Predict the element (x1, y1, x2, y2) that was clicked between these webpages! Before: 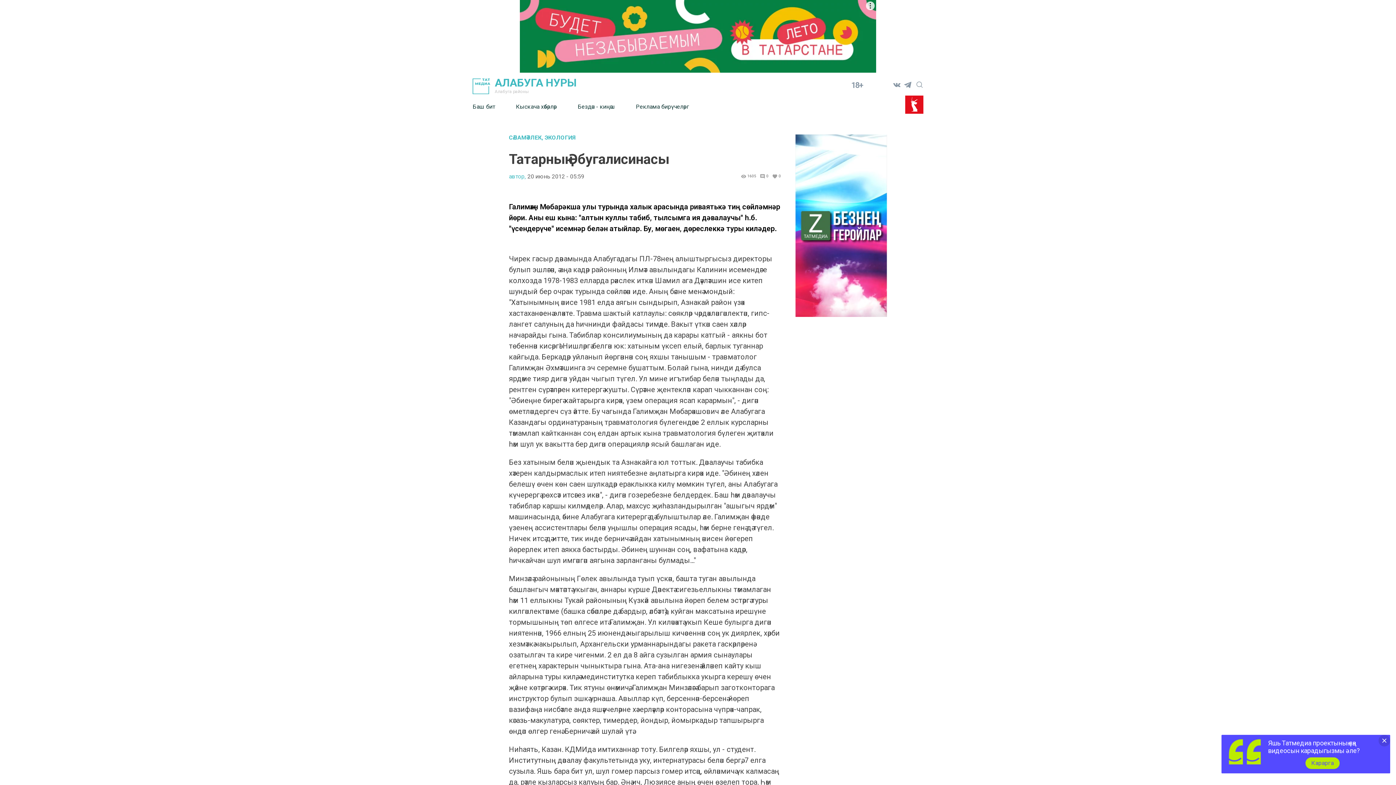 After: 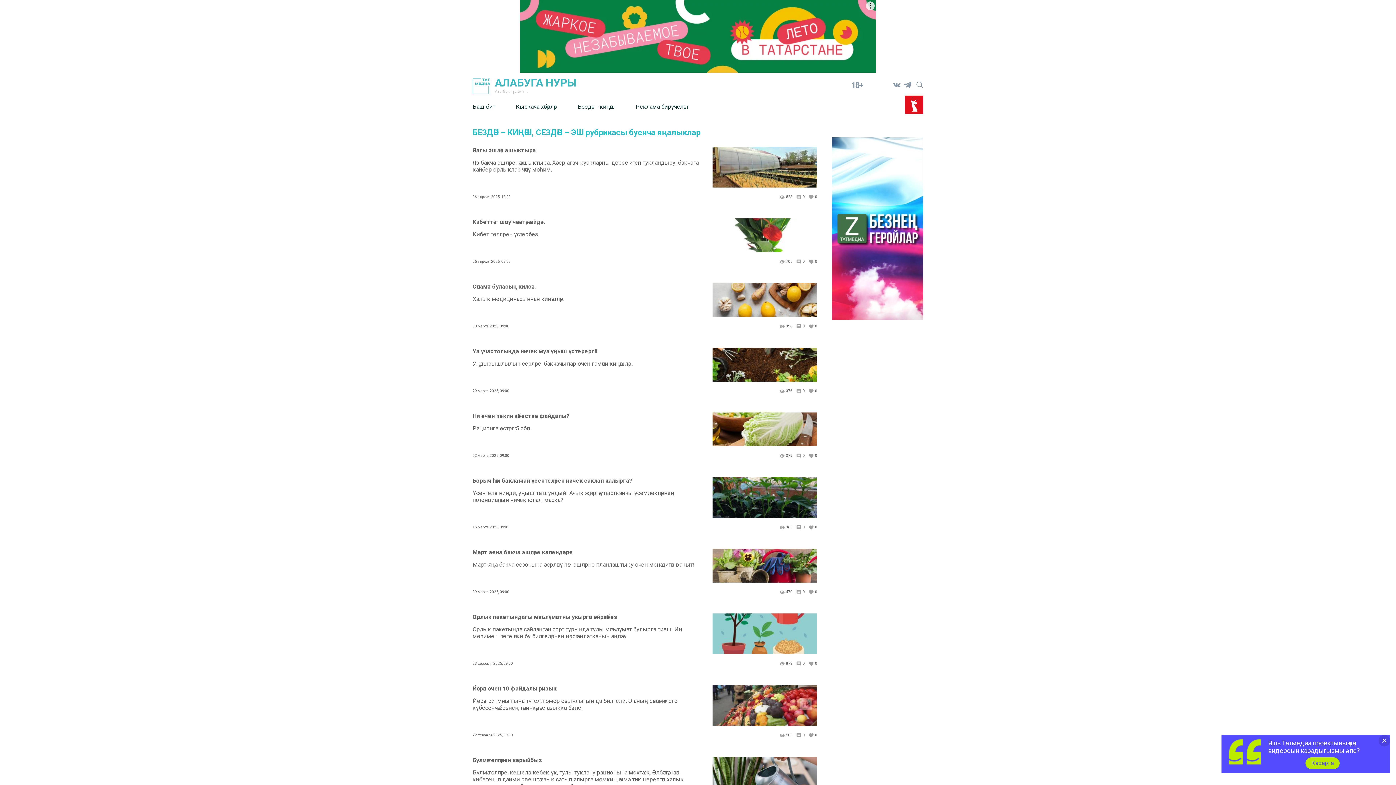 Action: label: Бездән - киңәш bbox: (577, 97, 636, 115)